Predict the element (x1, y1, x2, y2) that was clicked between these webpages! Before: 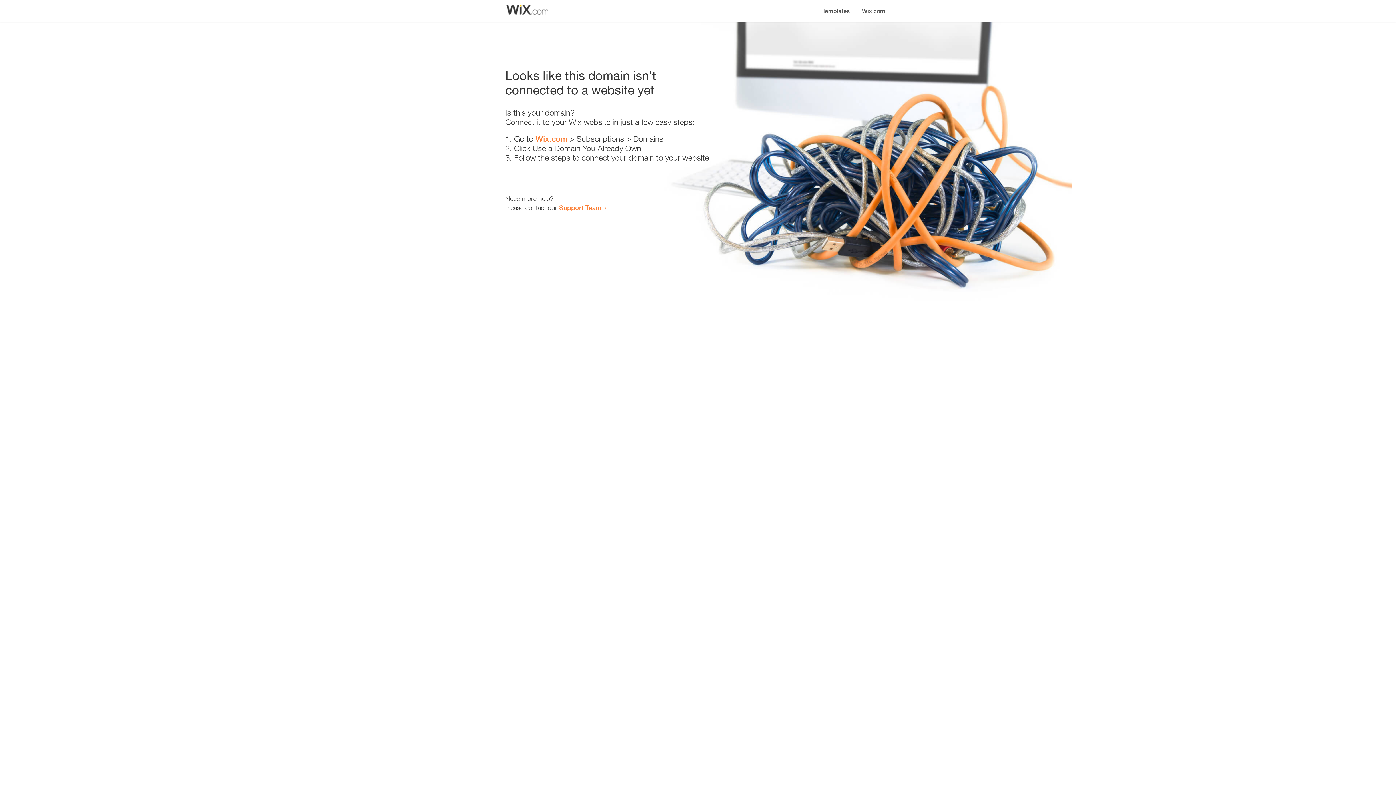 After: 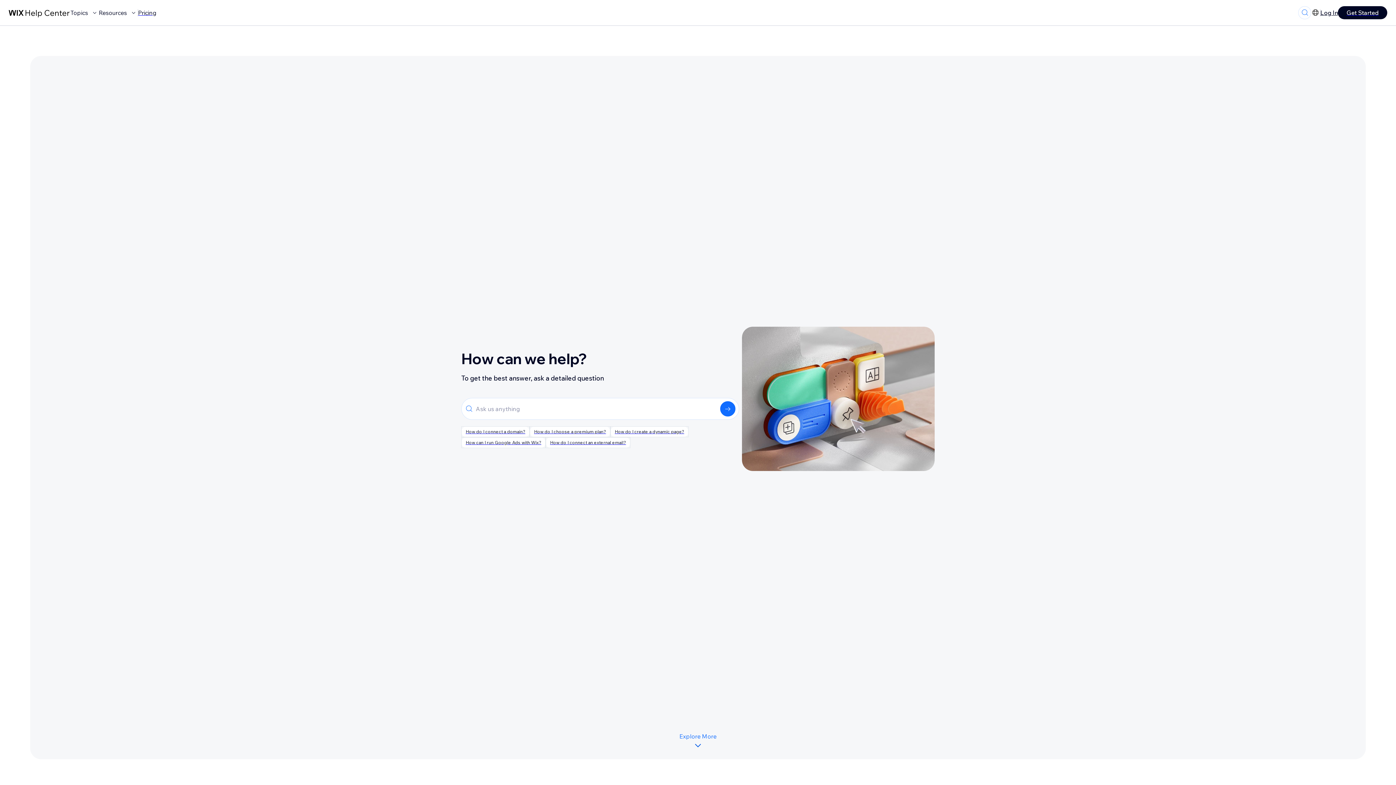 Action: bbox: (559, 203, 601, 211) label: Support Team